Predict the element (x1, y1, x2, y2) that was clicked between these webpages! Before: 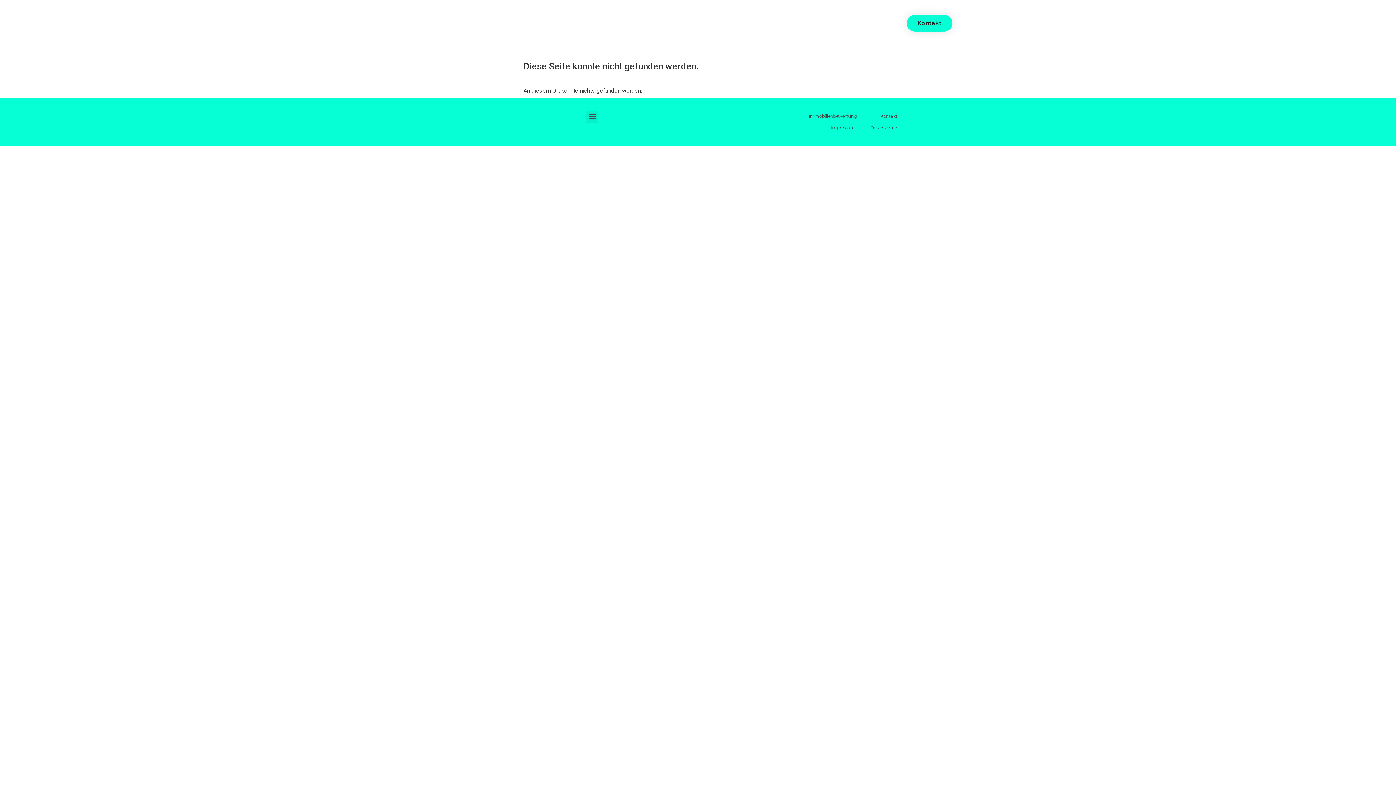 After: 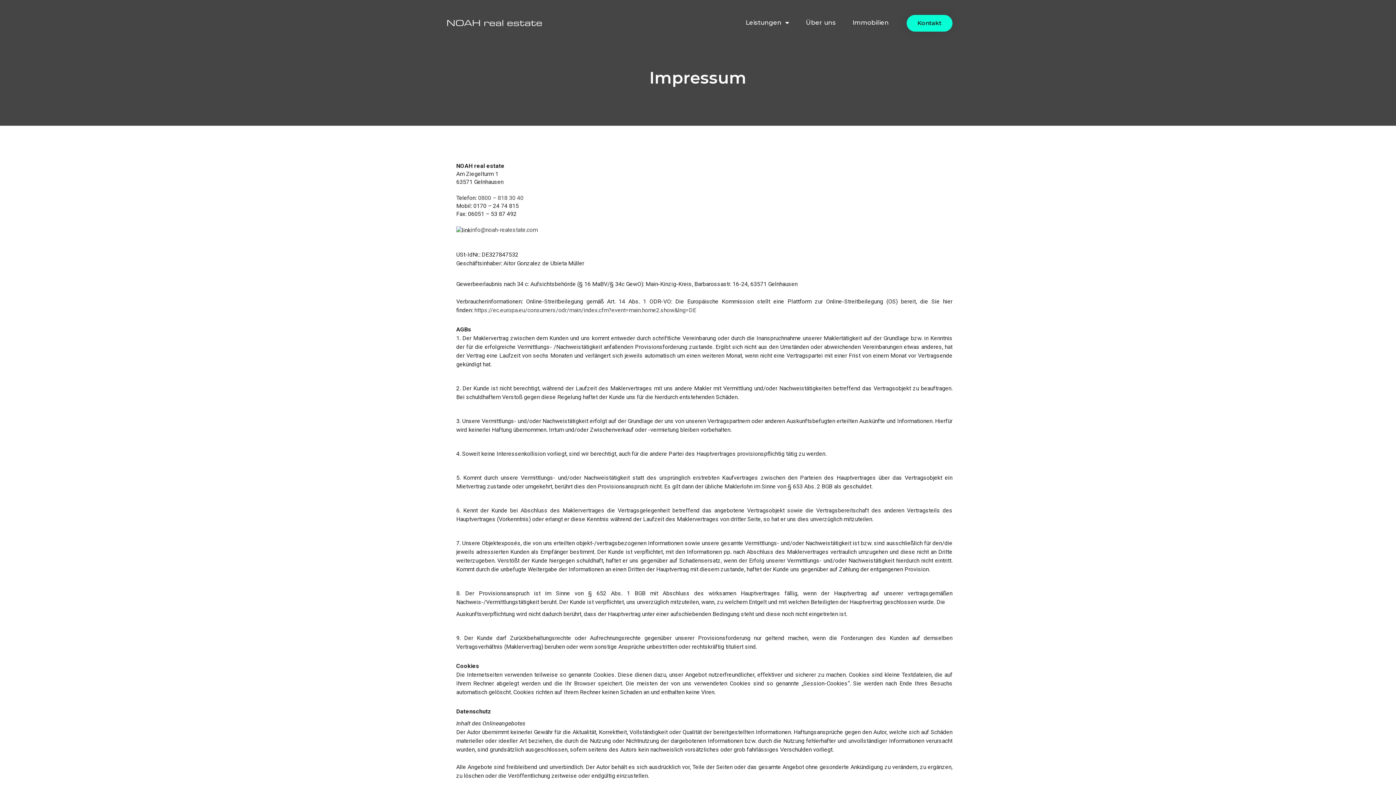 Action: bbox: (831, 125, 855, 130) label: Impressum